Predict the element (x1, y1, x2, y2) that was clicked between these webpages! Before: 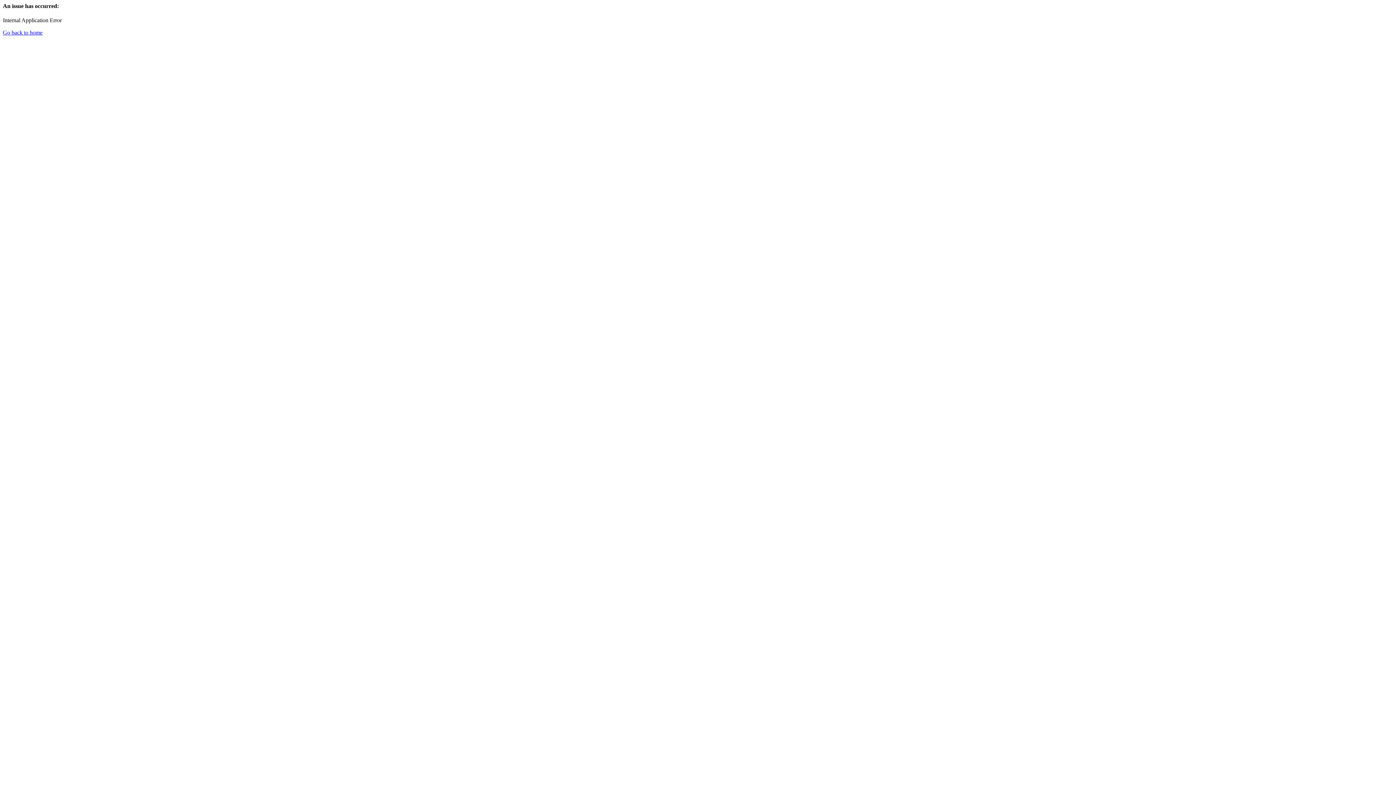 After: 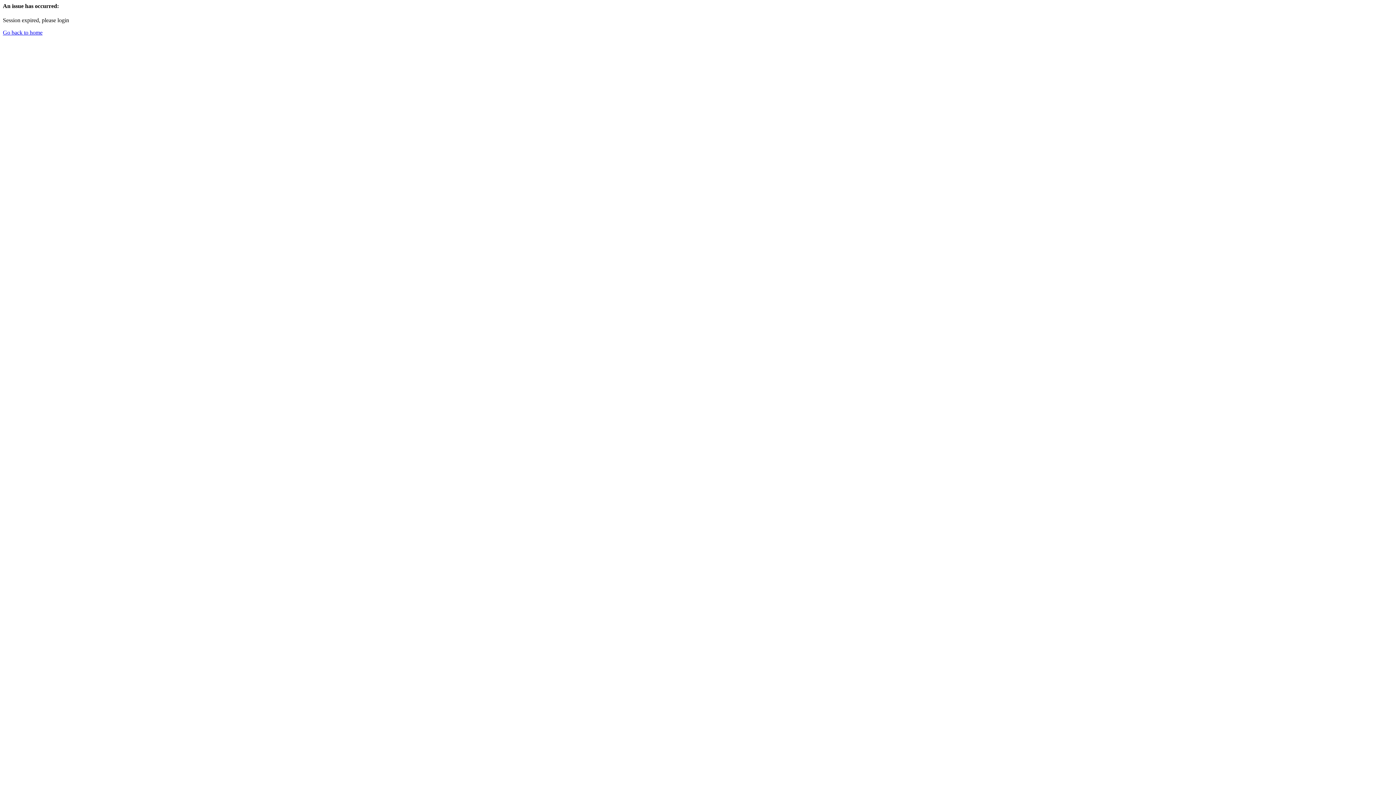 Action: bbox: (2, 29, 42, 35) label: Go back to home